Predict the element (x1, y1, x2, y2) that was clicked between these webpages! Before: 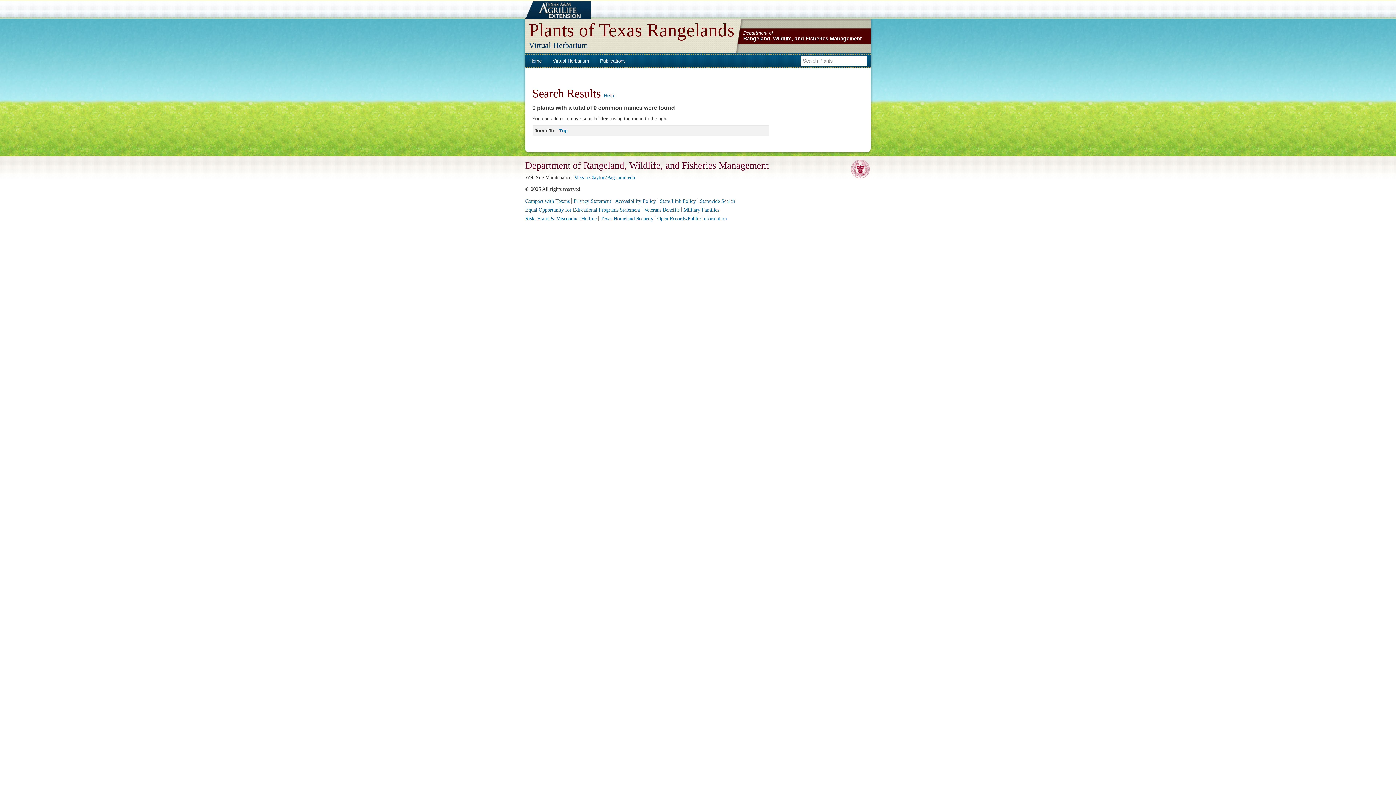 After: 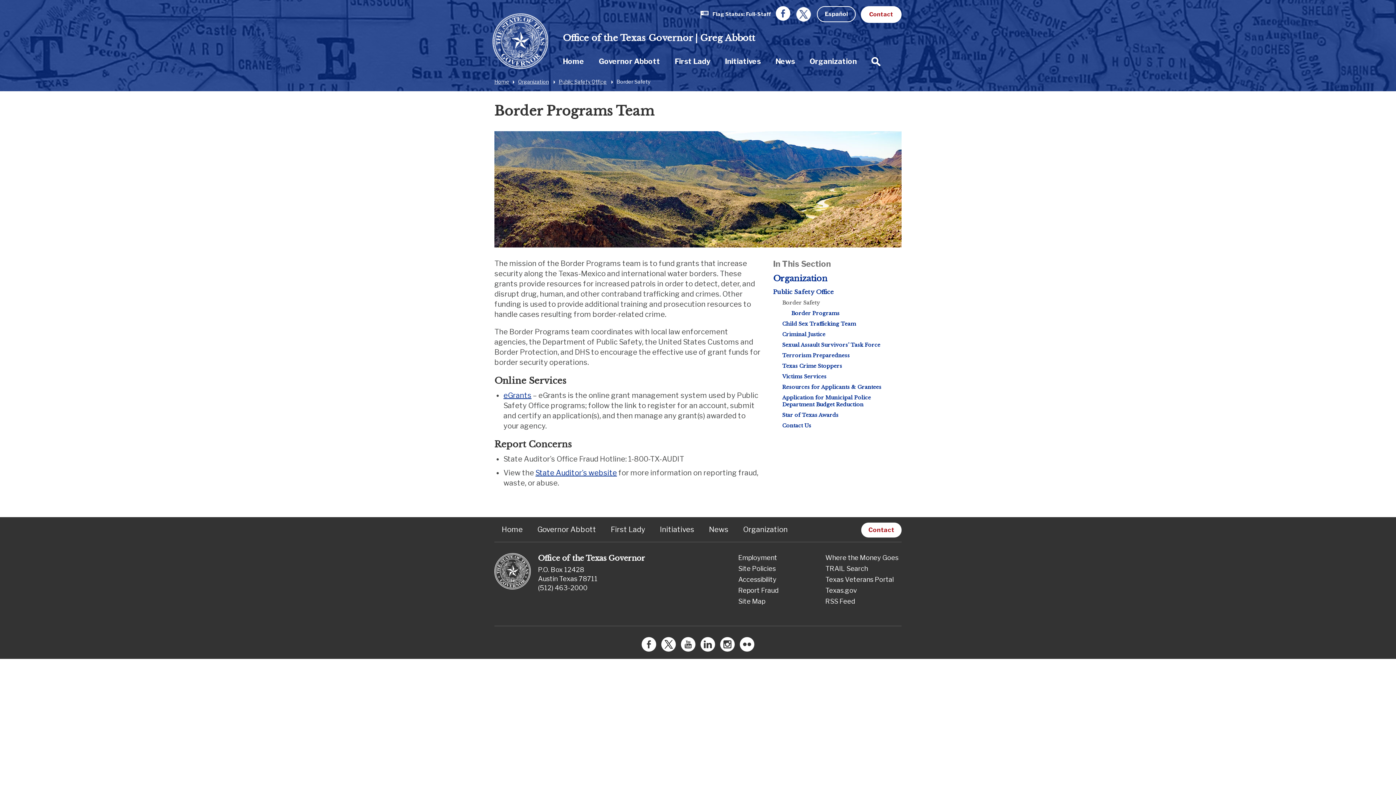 Action: bbox: (600, 215, 653, 221) label: Texas Homeland Security